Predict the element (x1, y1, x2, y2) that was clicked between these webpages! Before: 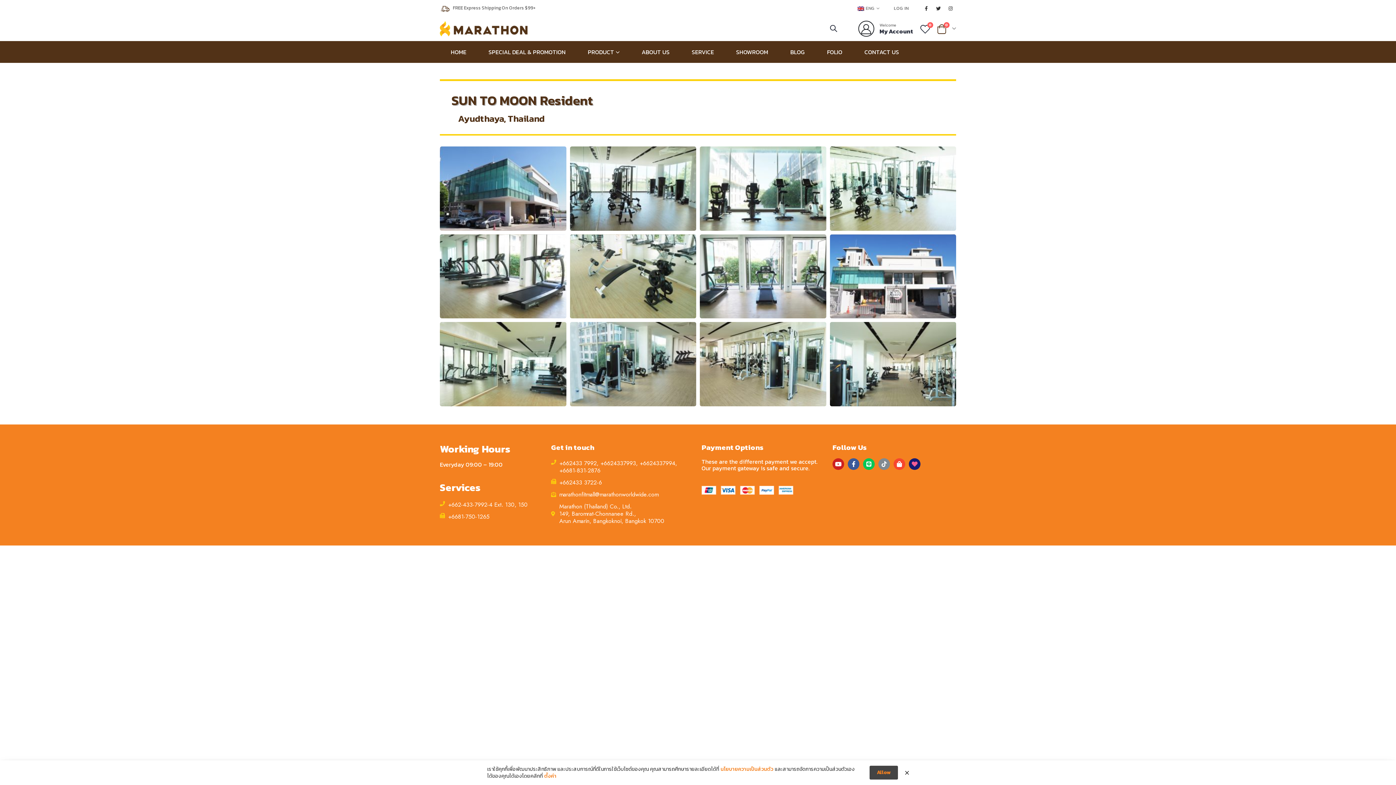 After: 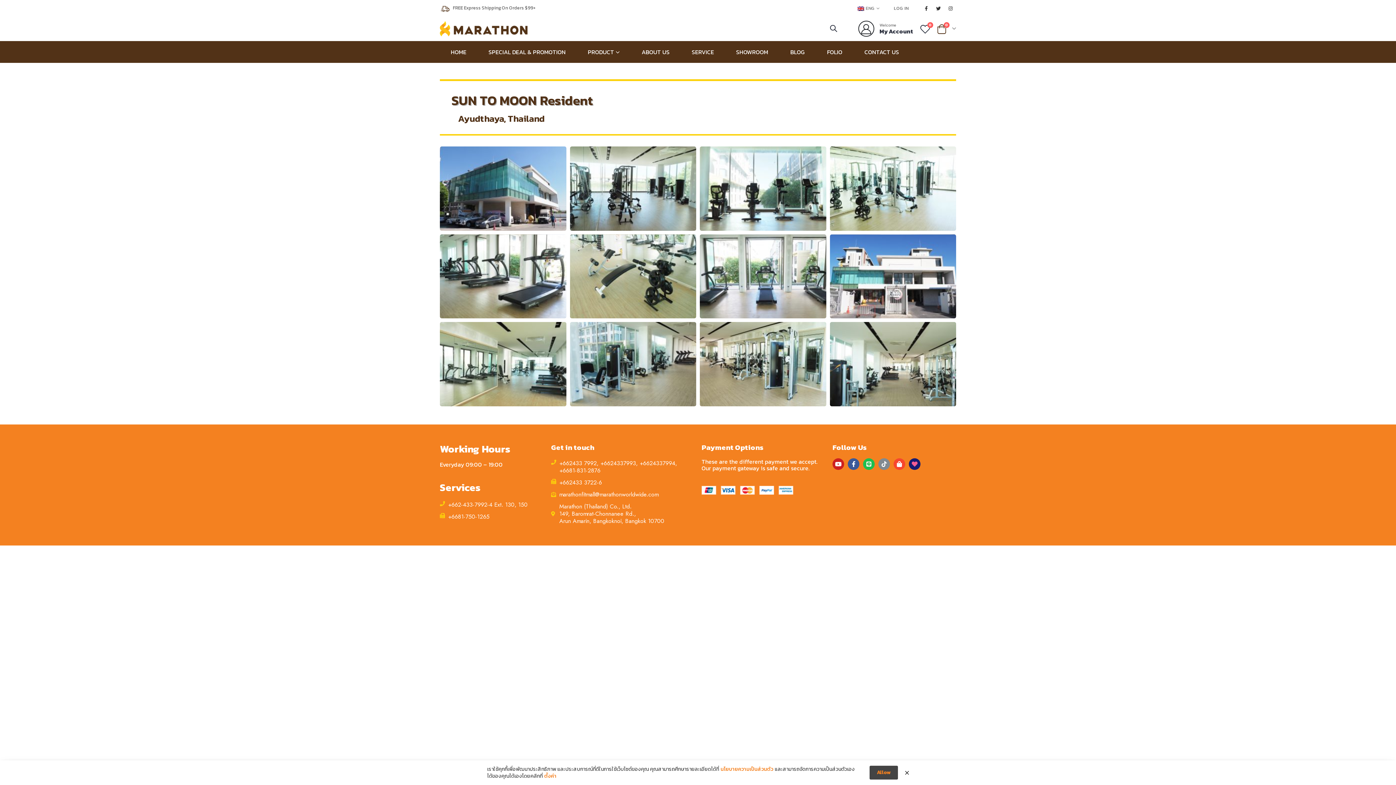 Action: label: Line bbox: (863, 458, 874, 470)